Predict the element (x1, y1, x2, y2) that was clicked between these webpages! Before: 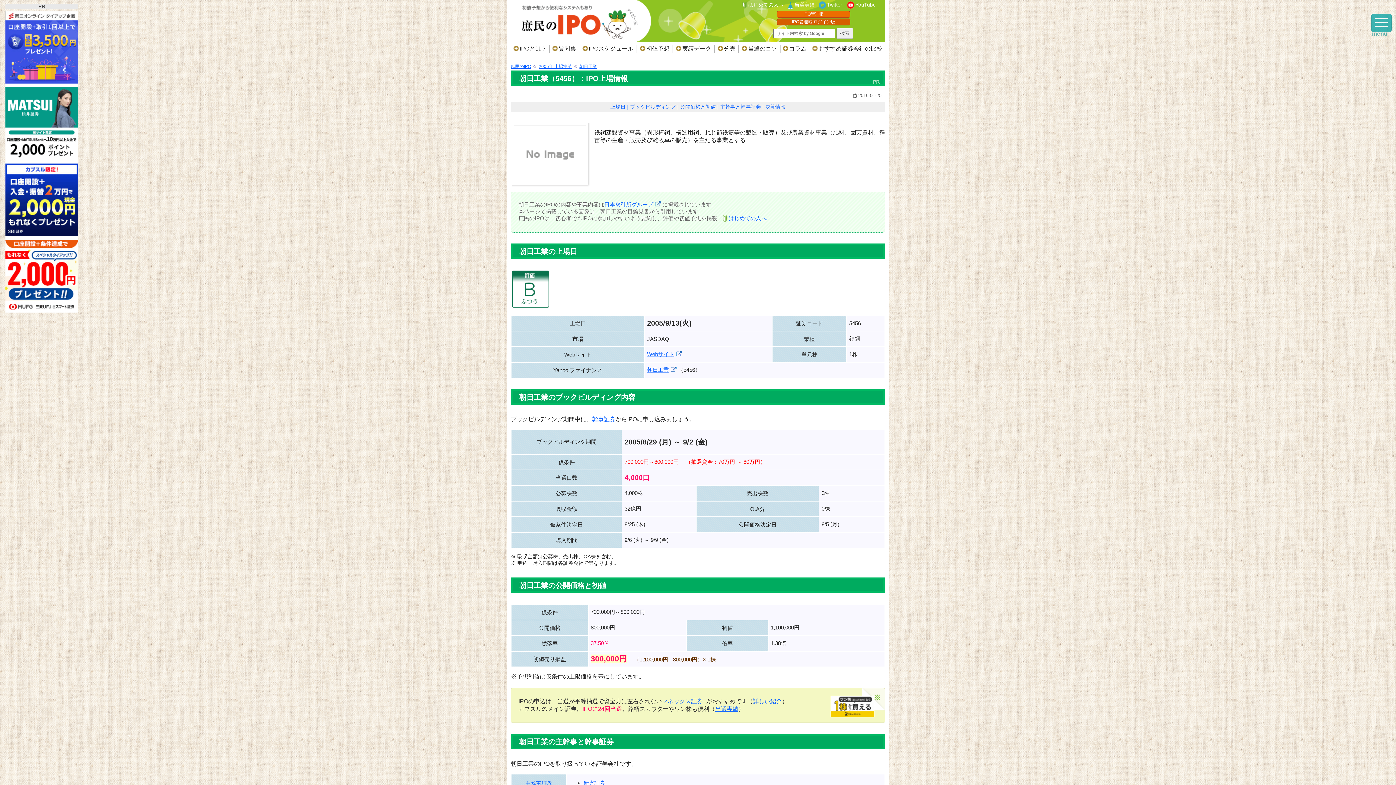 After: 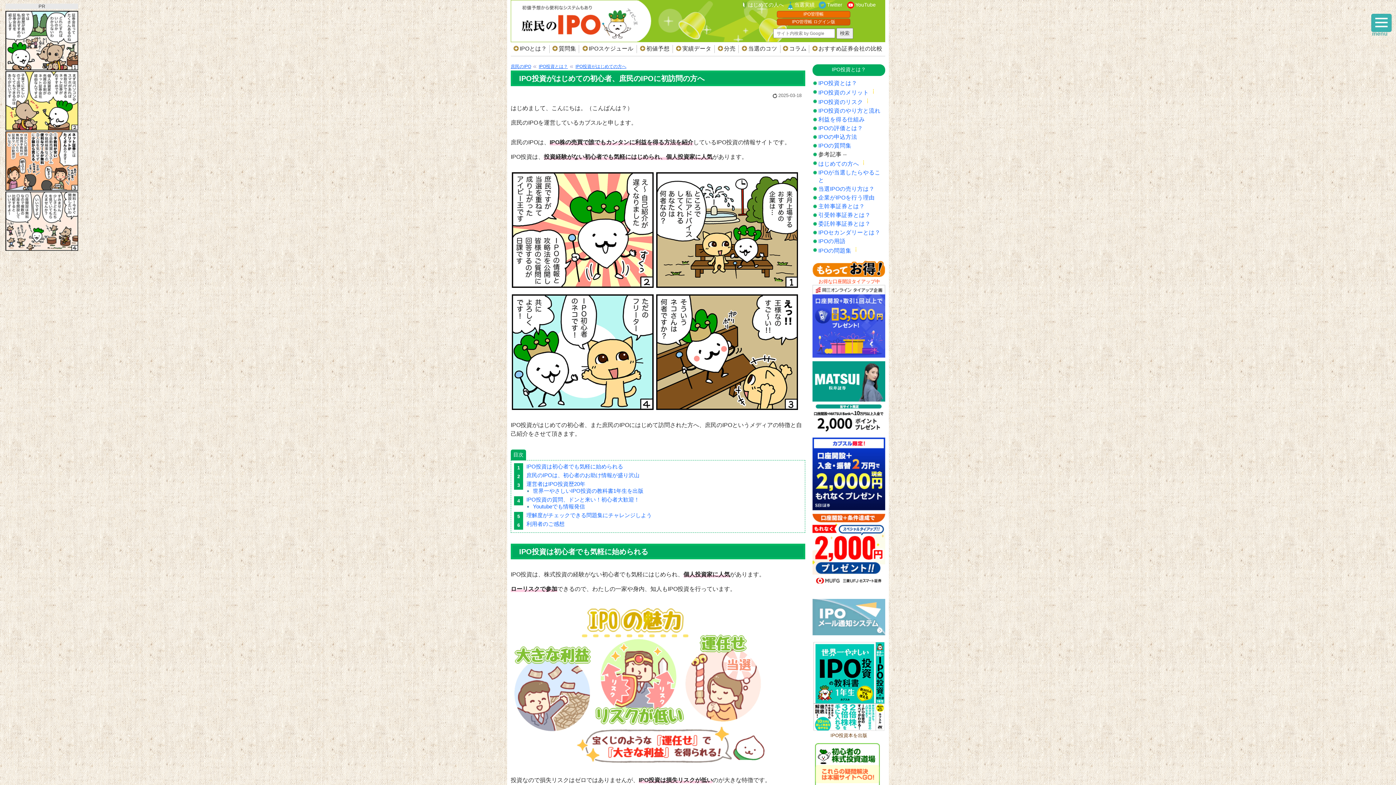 Action: label: はじめての人へ bbox: (742, 1, 784, 7)